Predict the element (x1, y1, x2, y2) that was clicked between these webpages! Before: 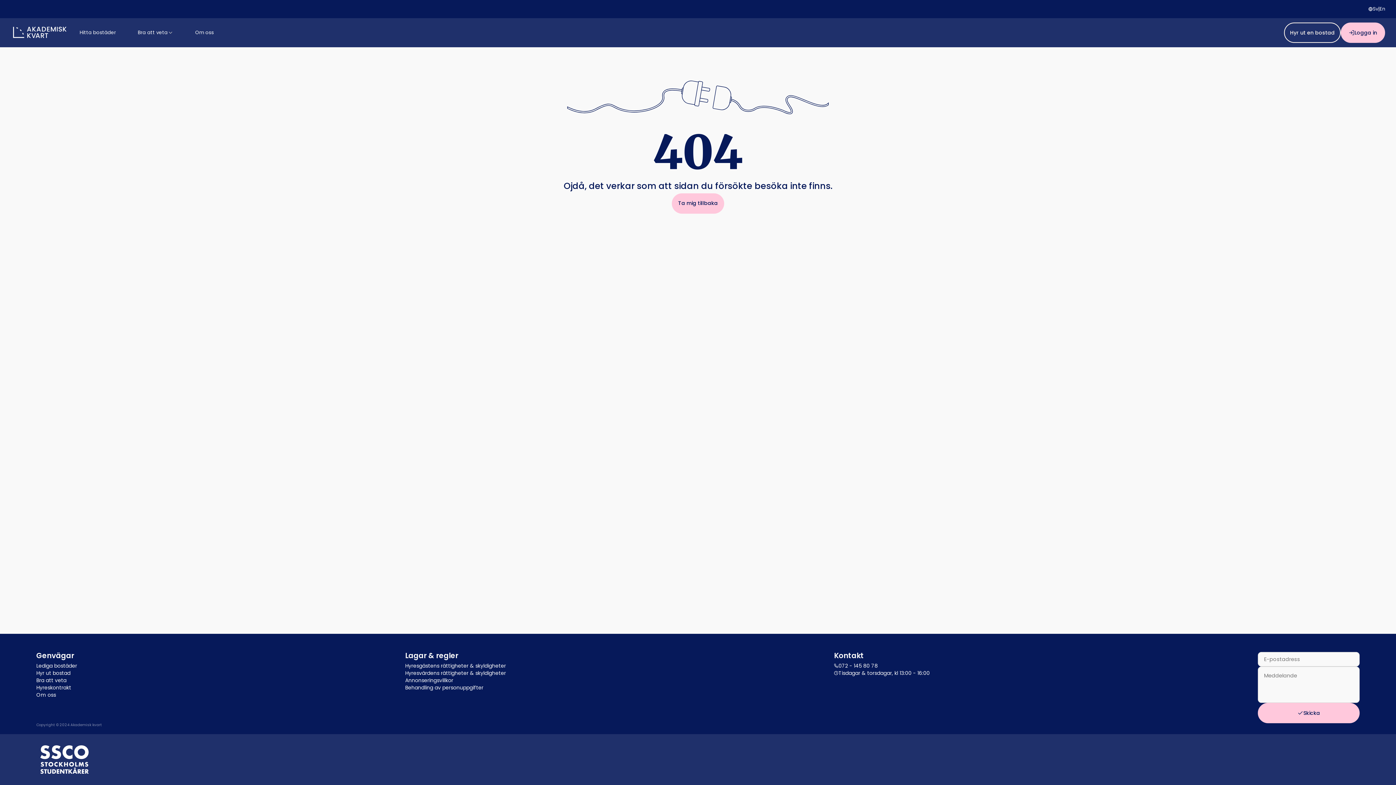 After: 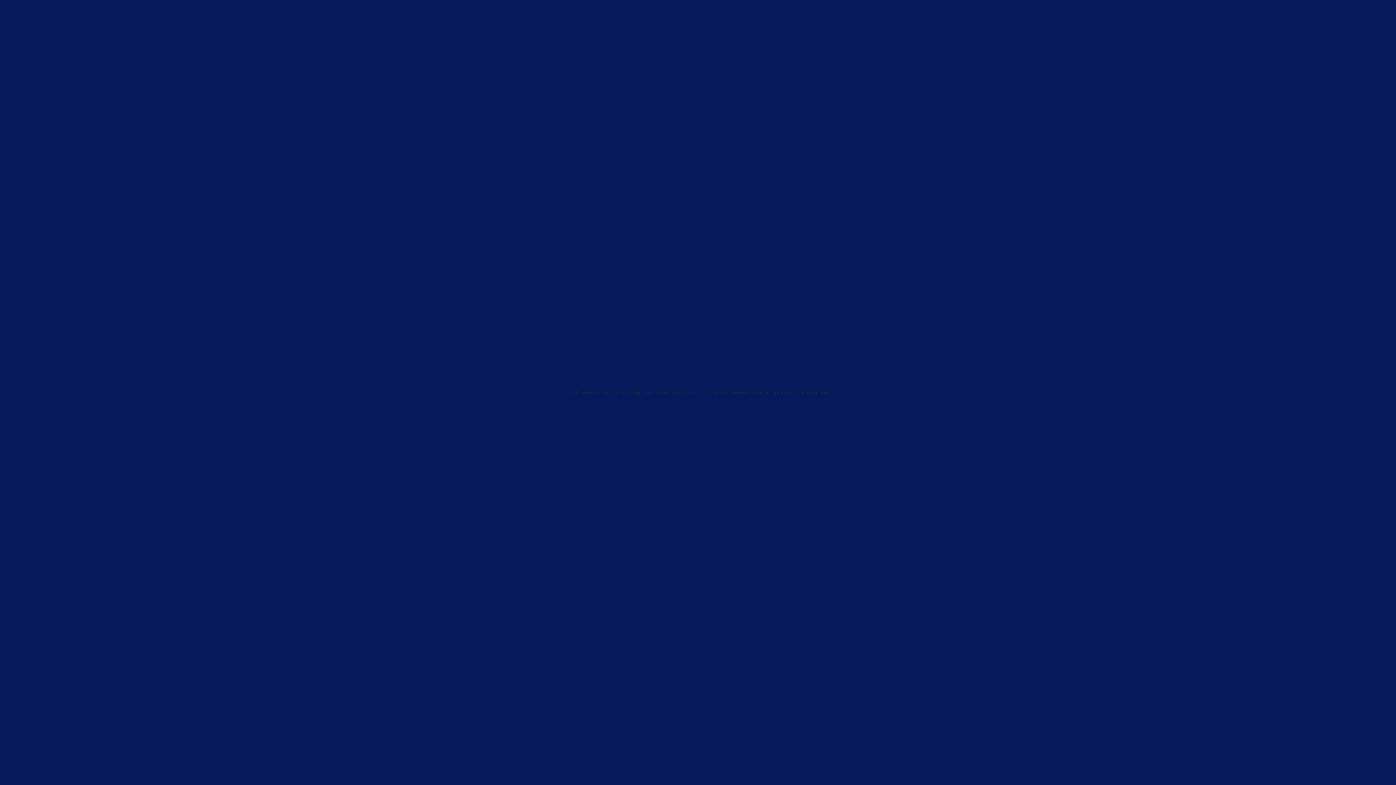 Action: label: Hyresvärdens rättigheter & skyldigheter bbox: (405, 669, 506, 677)